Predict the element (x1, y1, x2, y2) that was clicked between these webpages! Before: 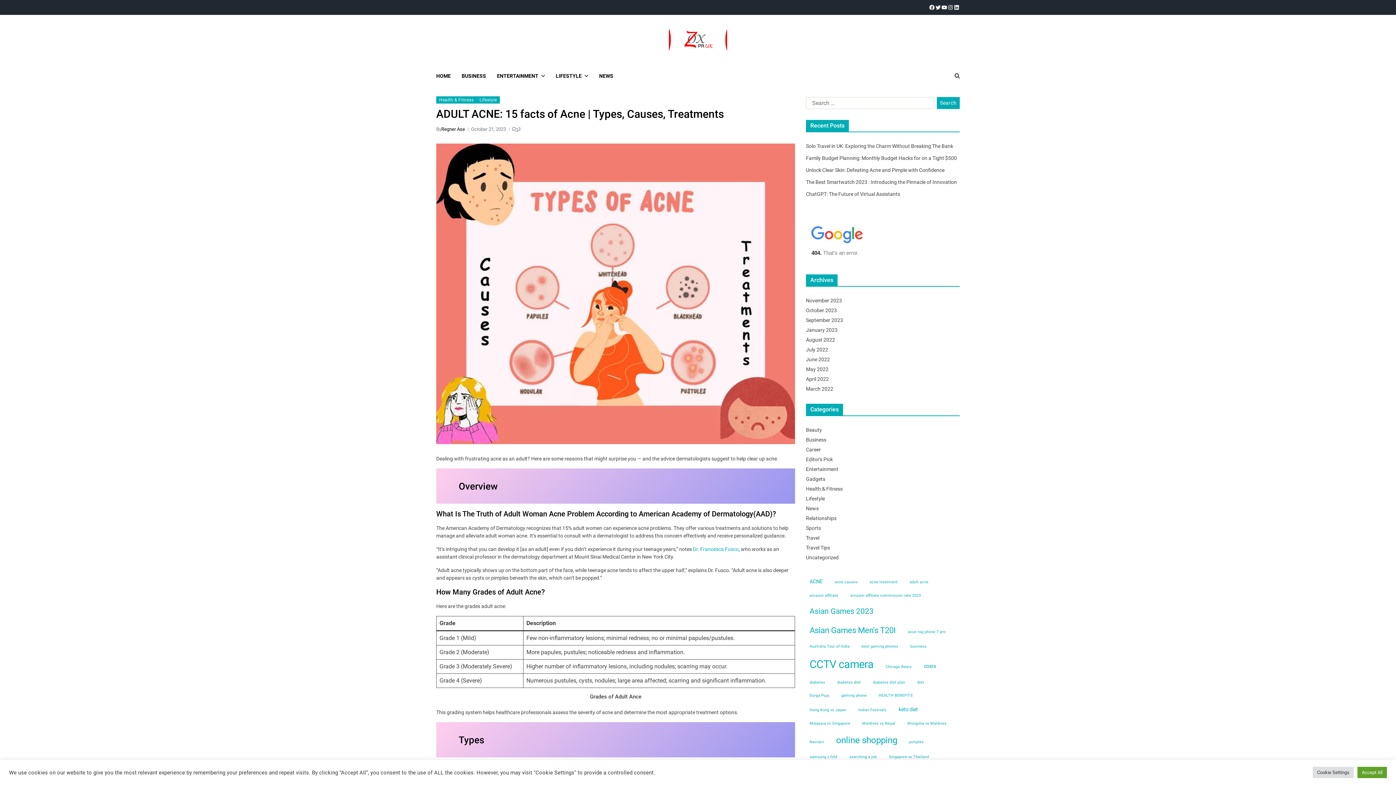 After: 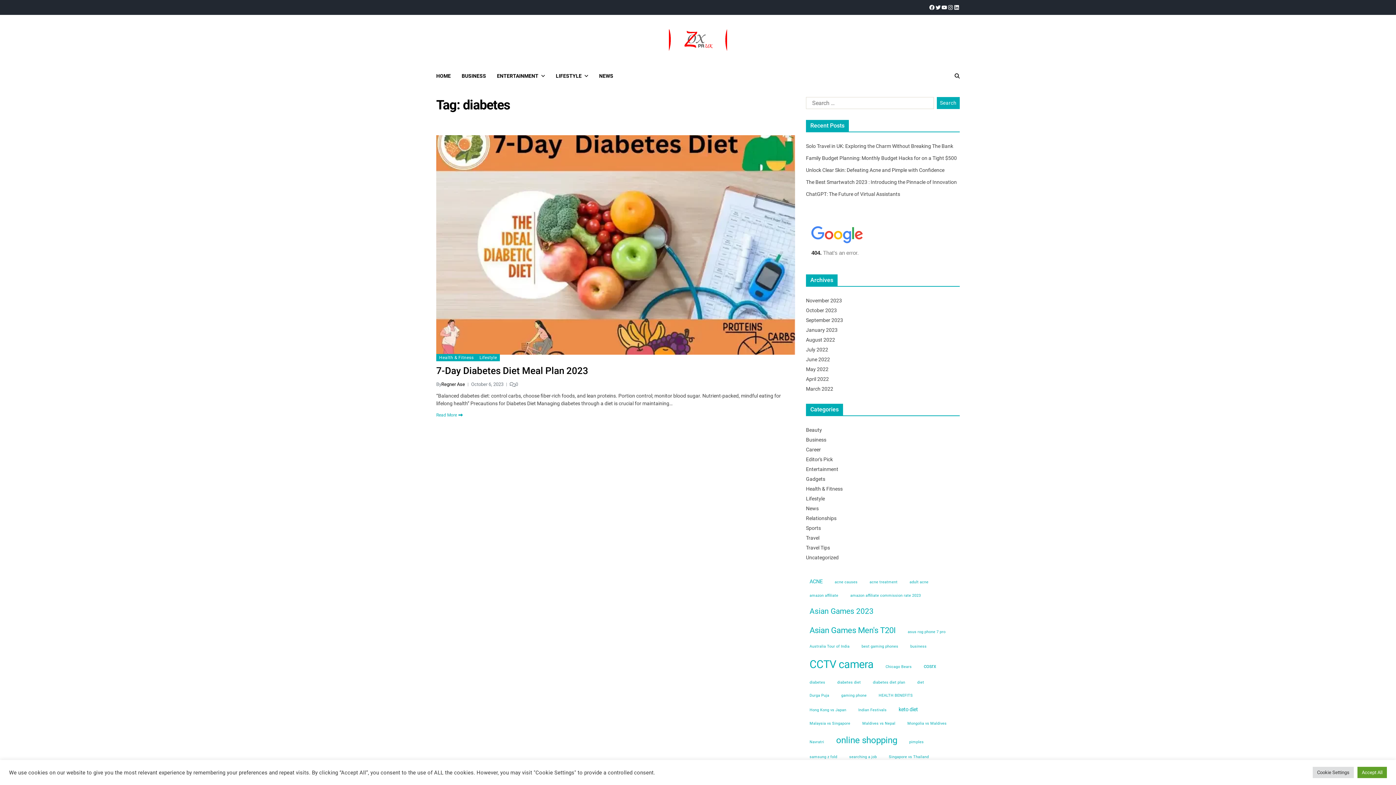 Action: bbox: (806, 678, 829, 687) label: diabetes (1 item)